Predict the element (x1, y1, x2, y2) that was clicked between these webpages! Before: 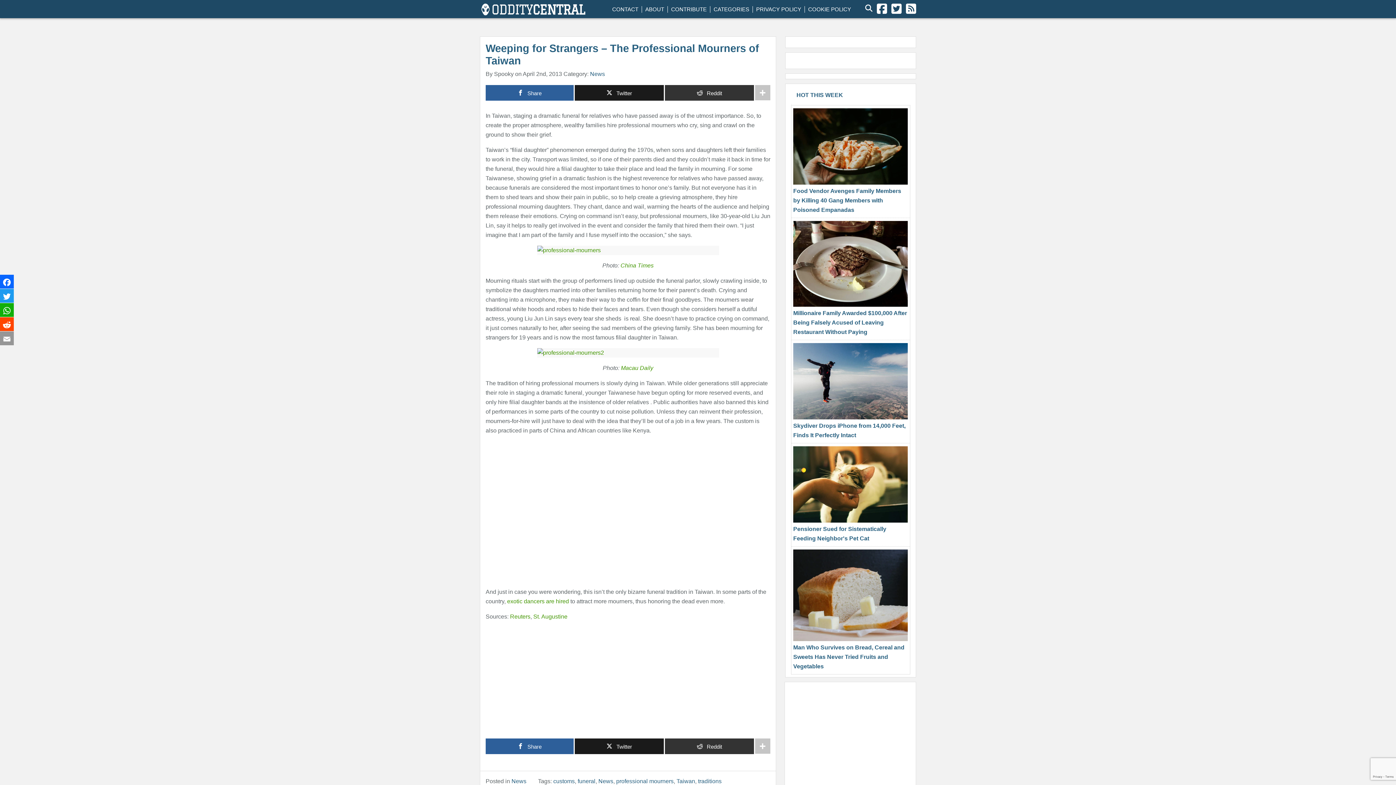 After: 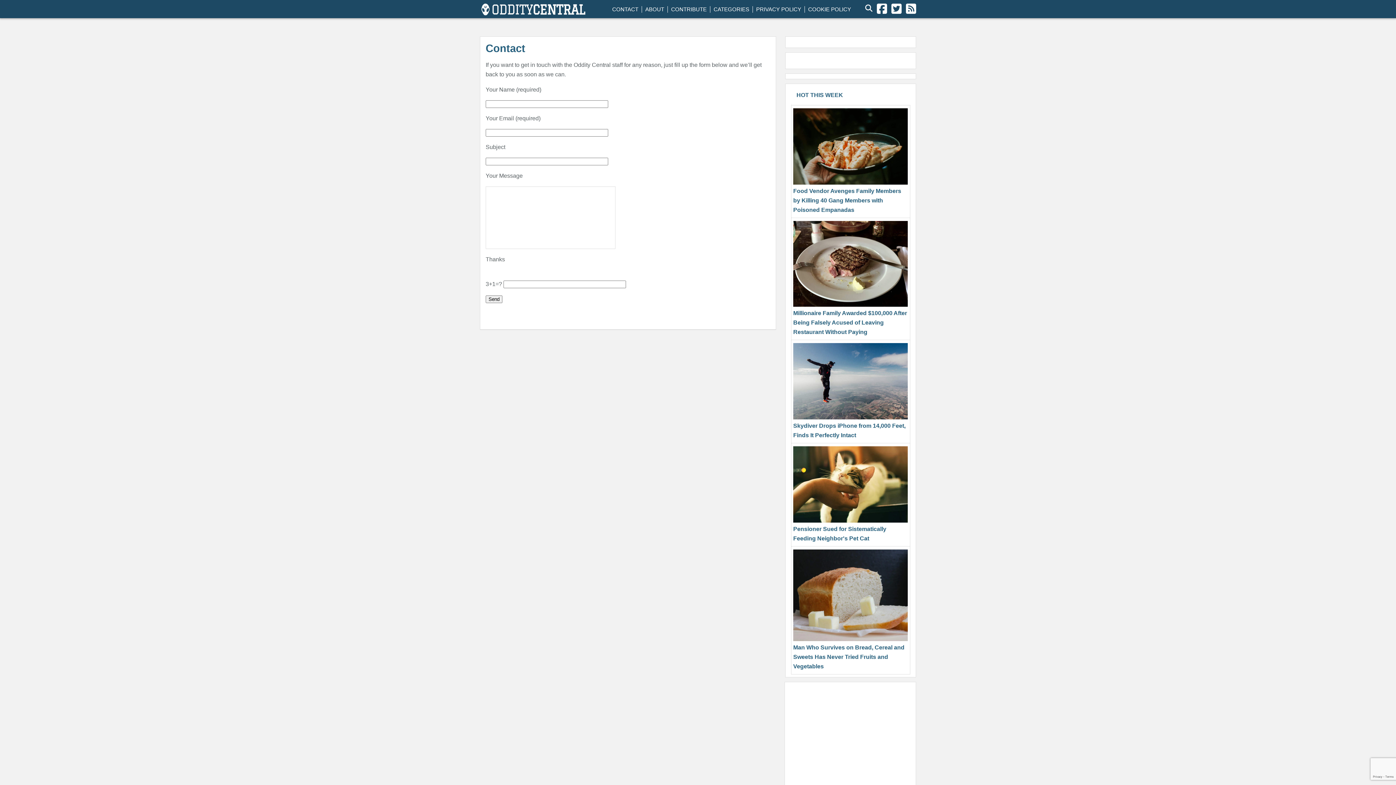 Action: label: CONTACT bbox: (612, 6, 638, 12)